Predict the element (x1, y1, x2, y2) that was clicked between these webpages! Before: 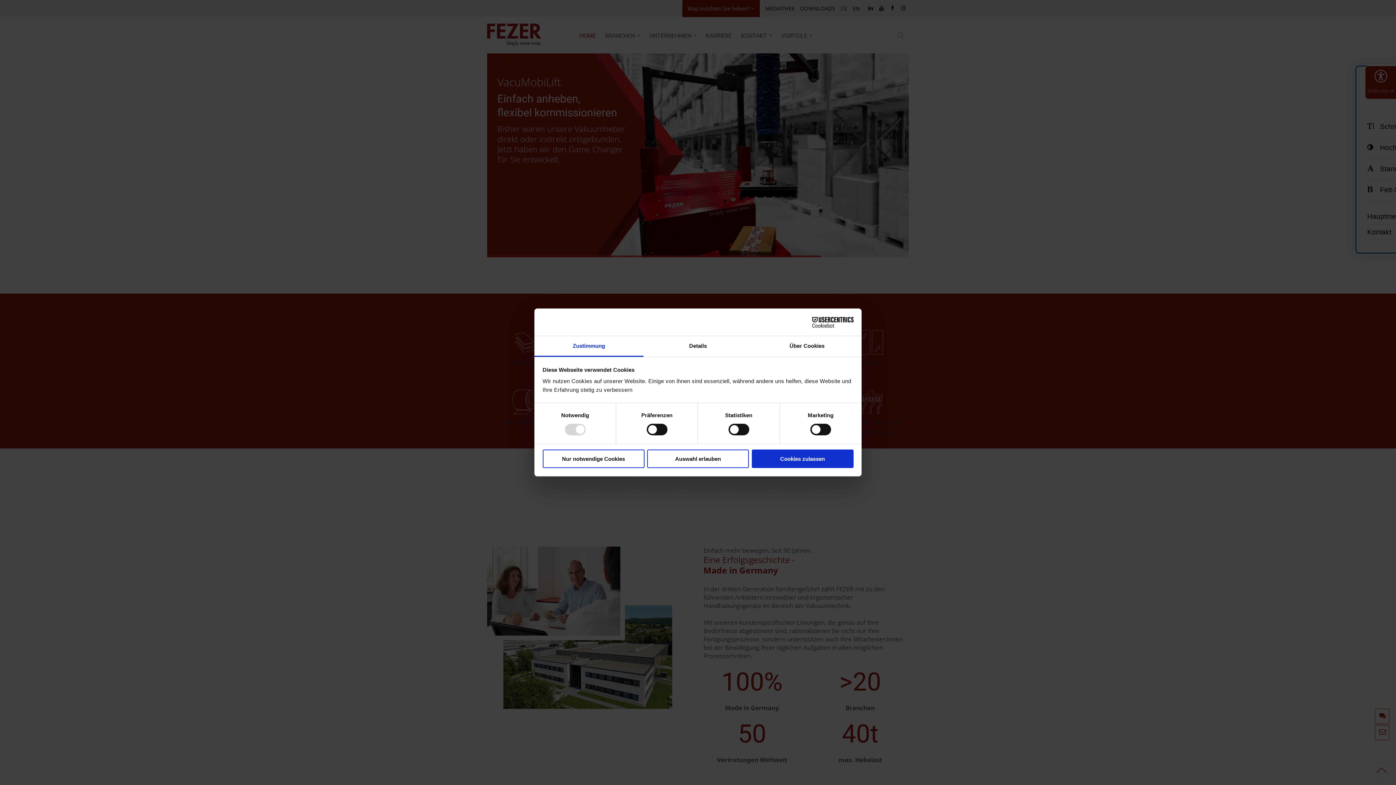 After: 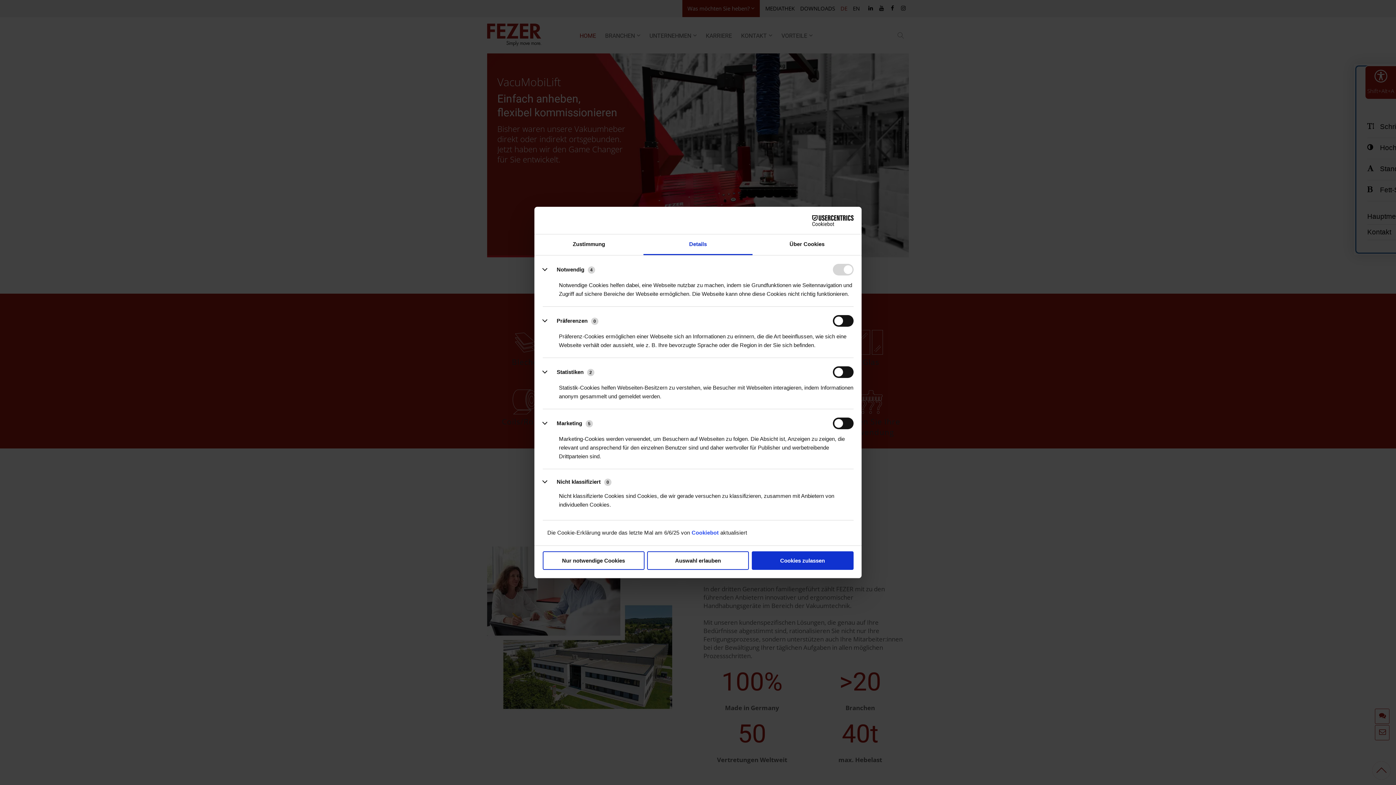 Action: label: Details bbox: (643, 336, 752, 357)